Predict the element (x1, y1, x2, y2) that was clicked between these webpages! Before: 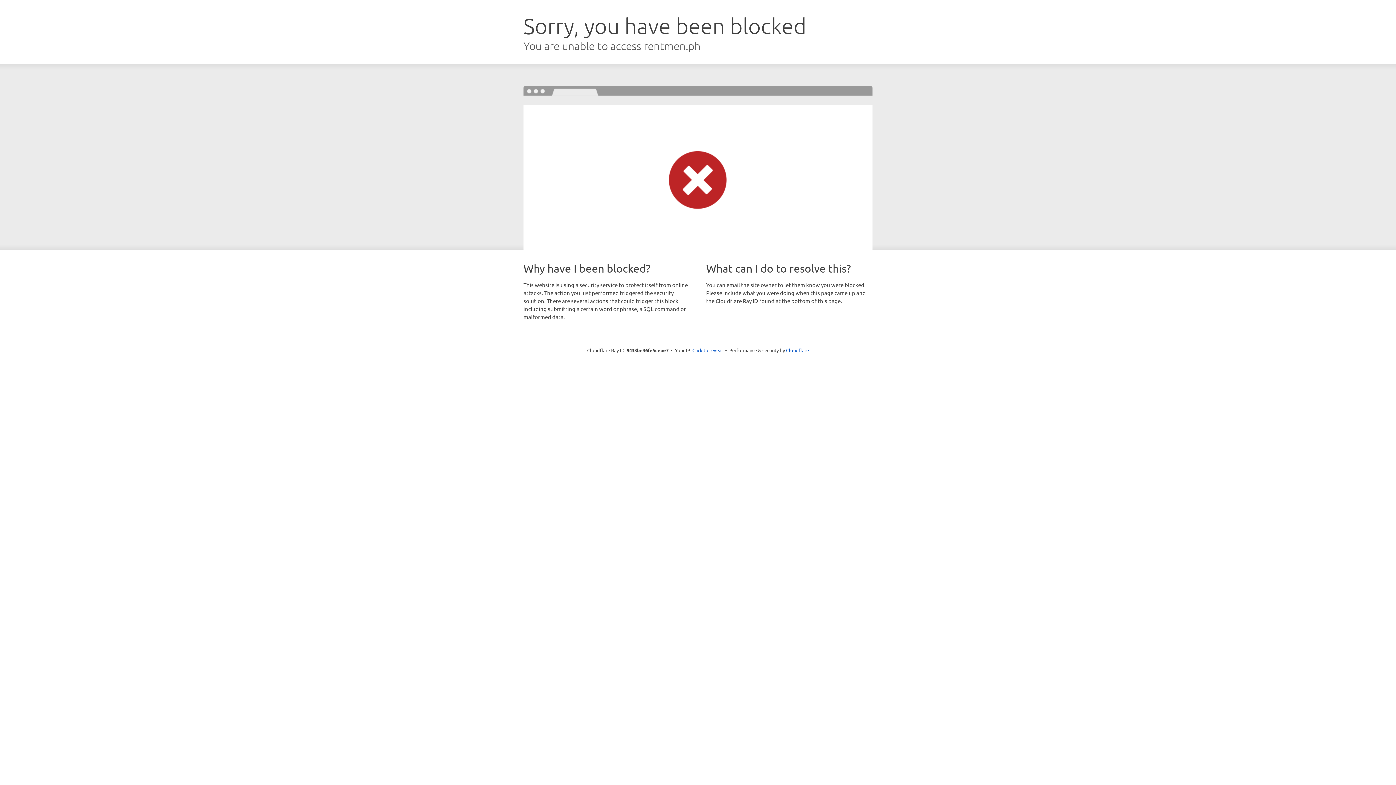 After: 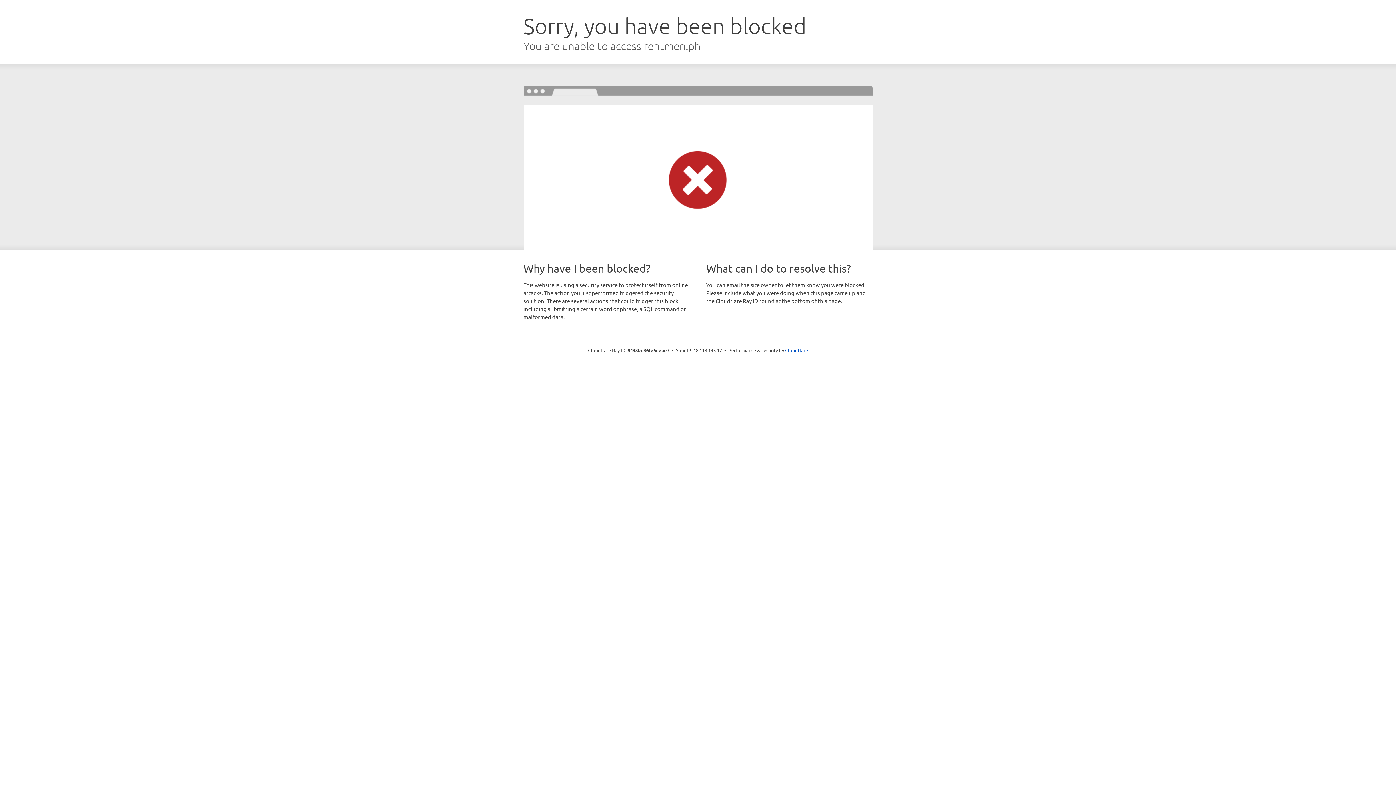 Action: label: Click to reveal bbox: (692, 346, 723, 353)